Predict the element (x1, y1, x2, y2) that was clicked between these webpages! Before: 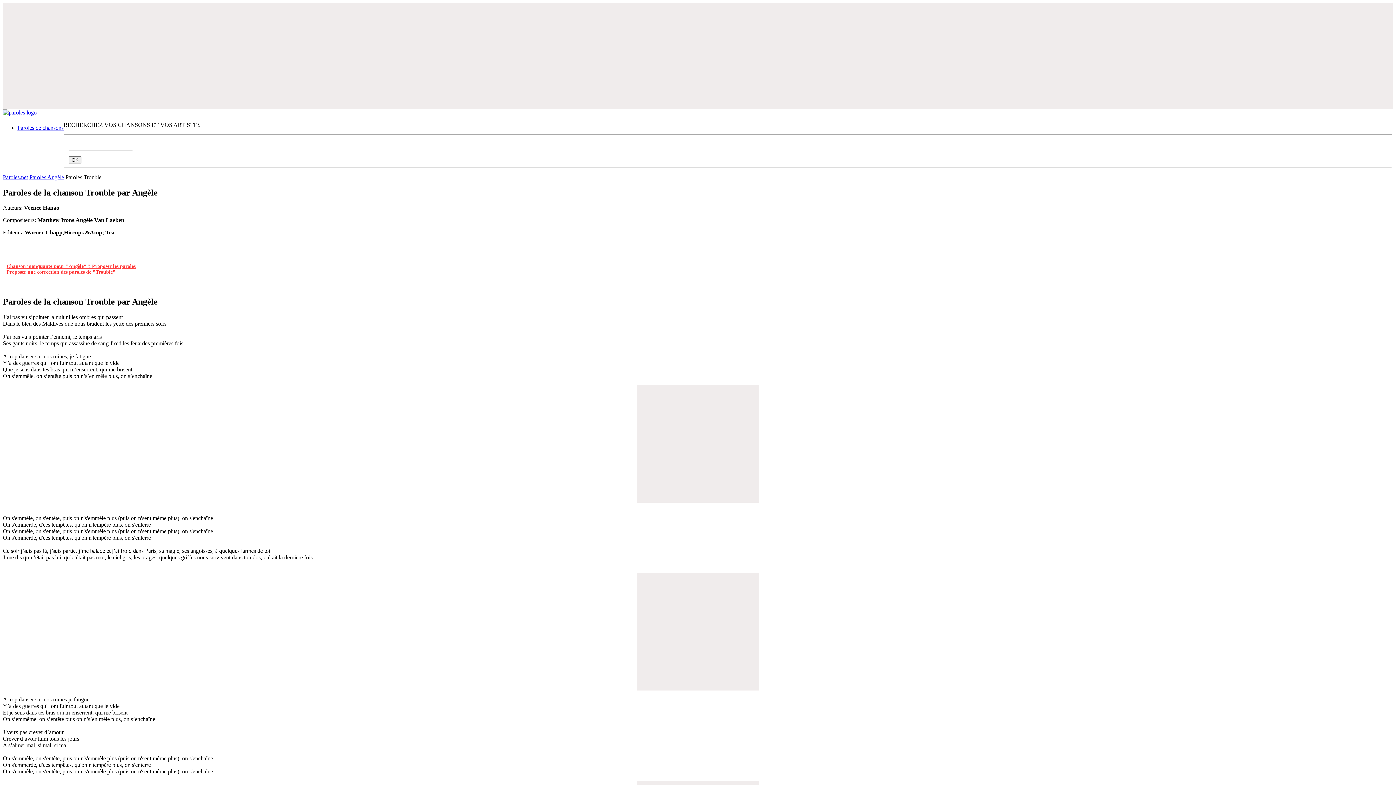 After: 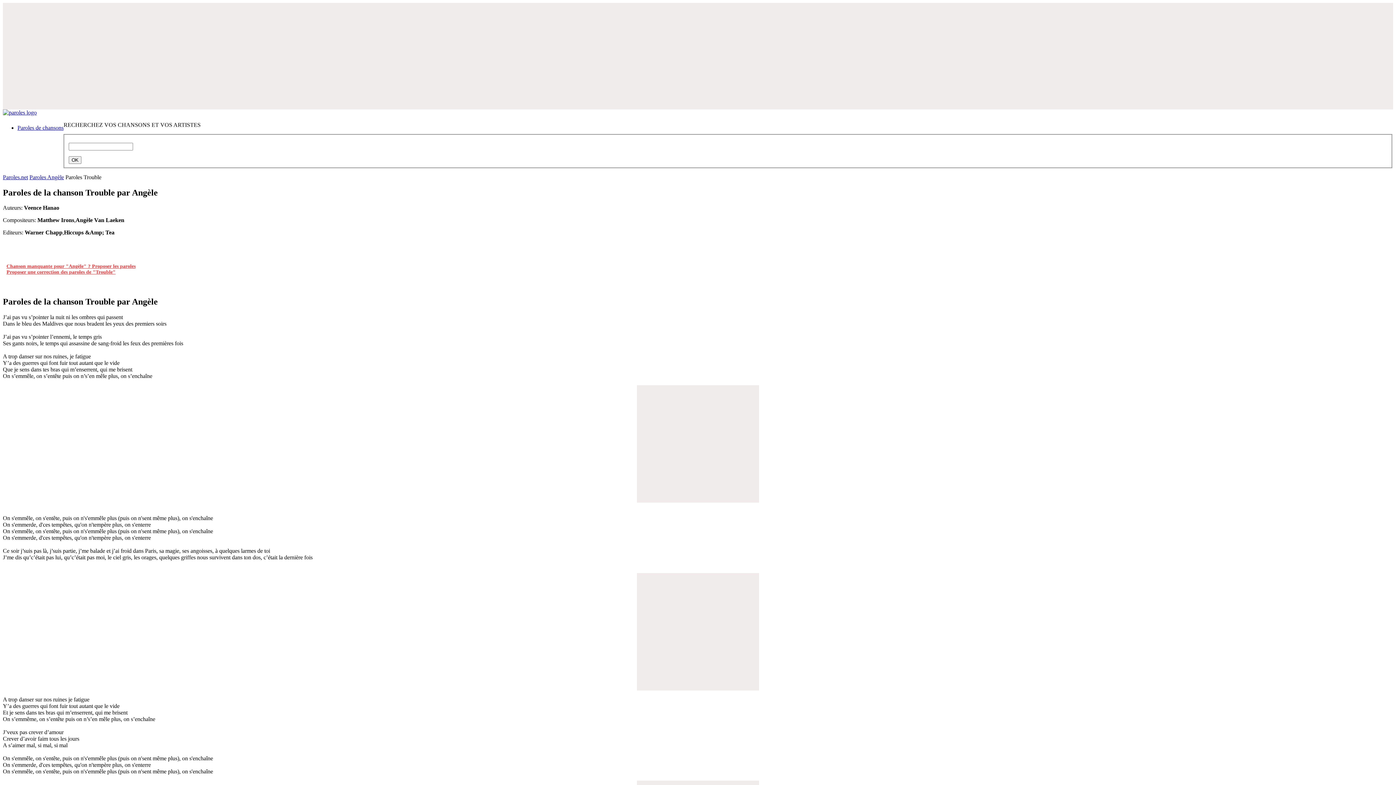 Action: bbox: (6, 263, 135, 269) label: Chanson manquante pour "Angèle" ? Proposer les paroles